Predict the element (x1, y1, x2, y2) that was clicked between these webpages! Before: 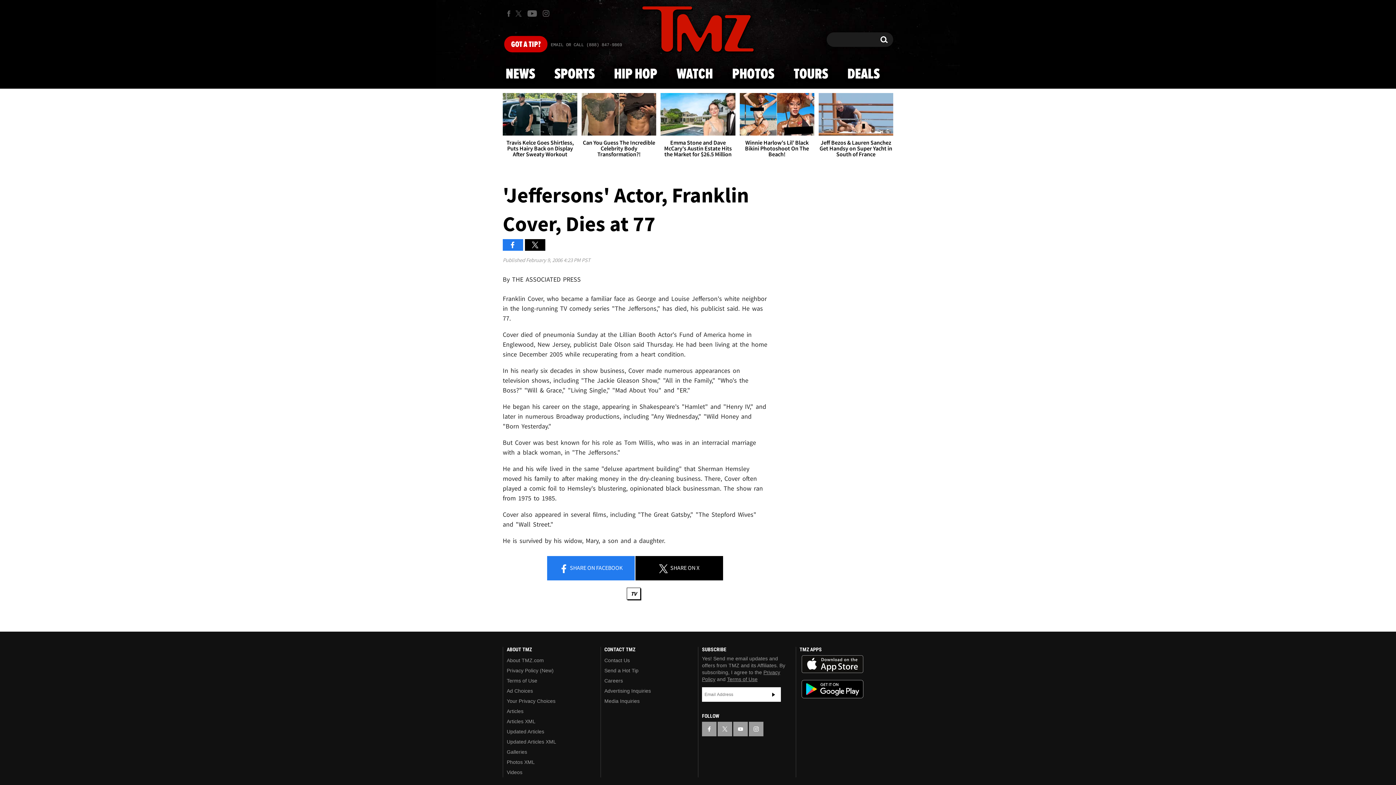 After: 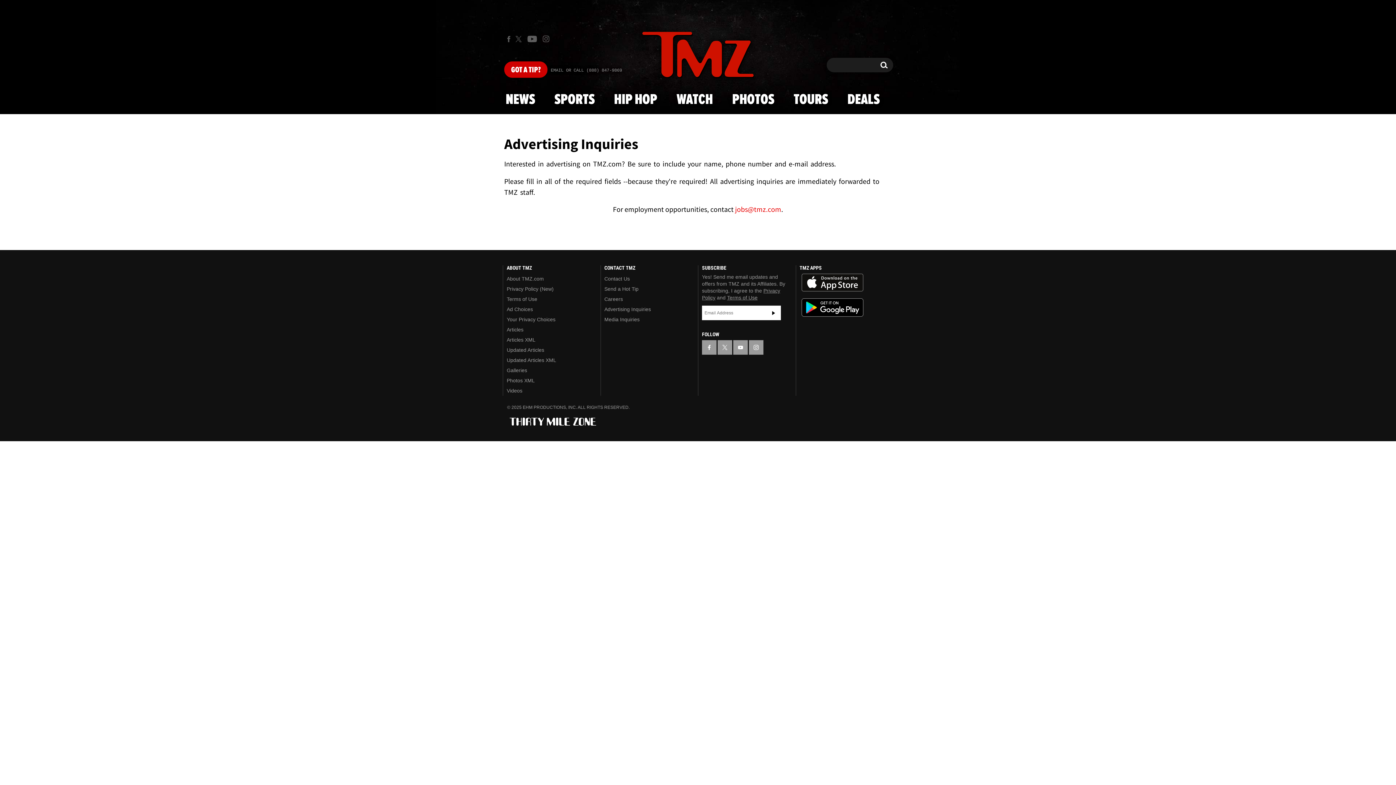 Action: label: Advertising Inquiries bbox: (604, 688, 651, 694)